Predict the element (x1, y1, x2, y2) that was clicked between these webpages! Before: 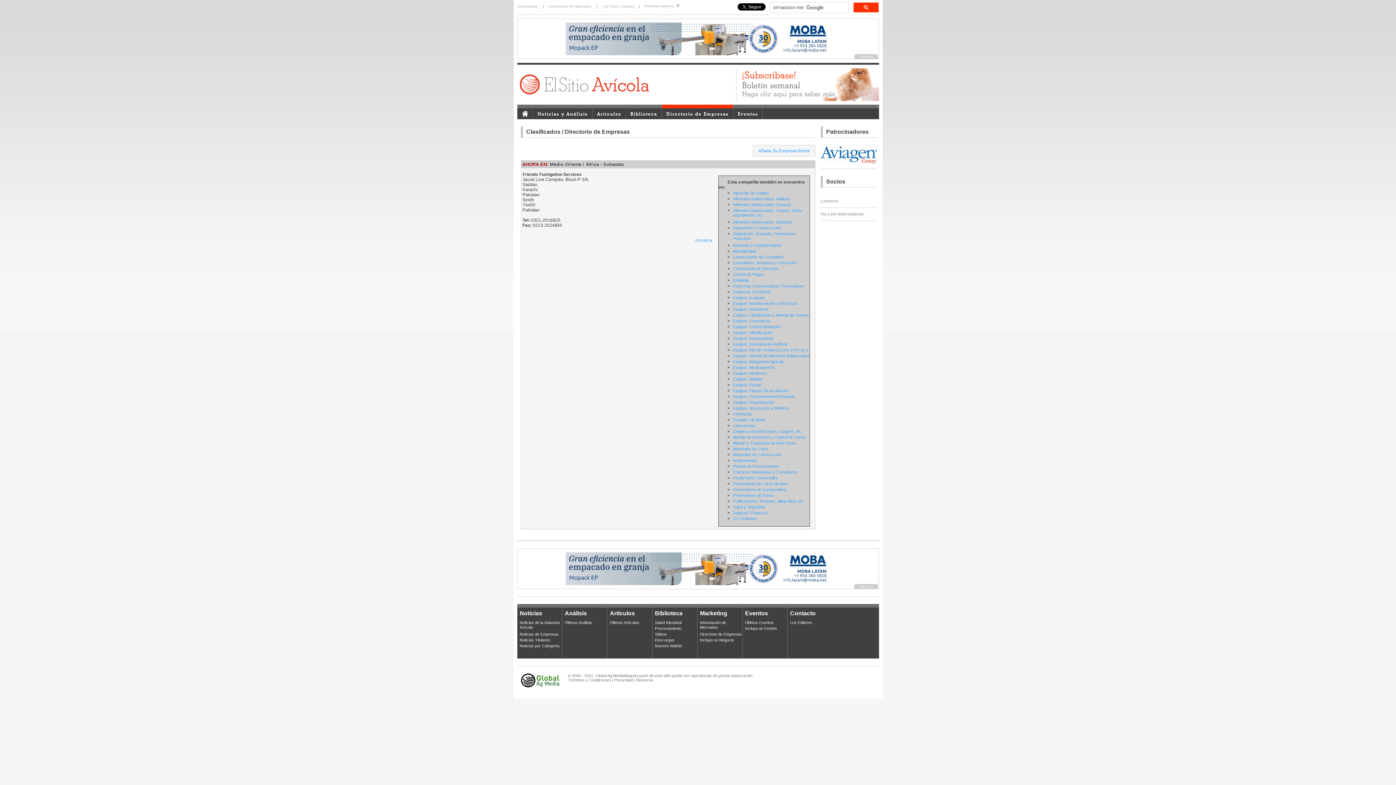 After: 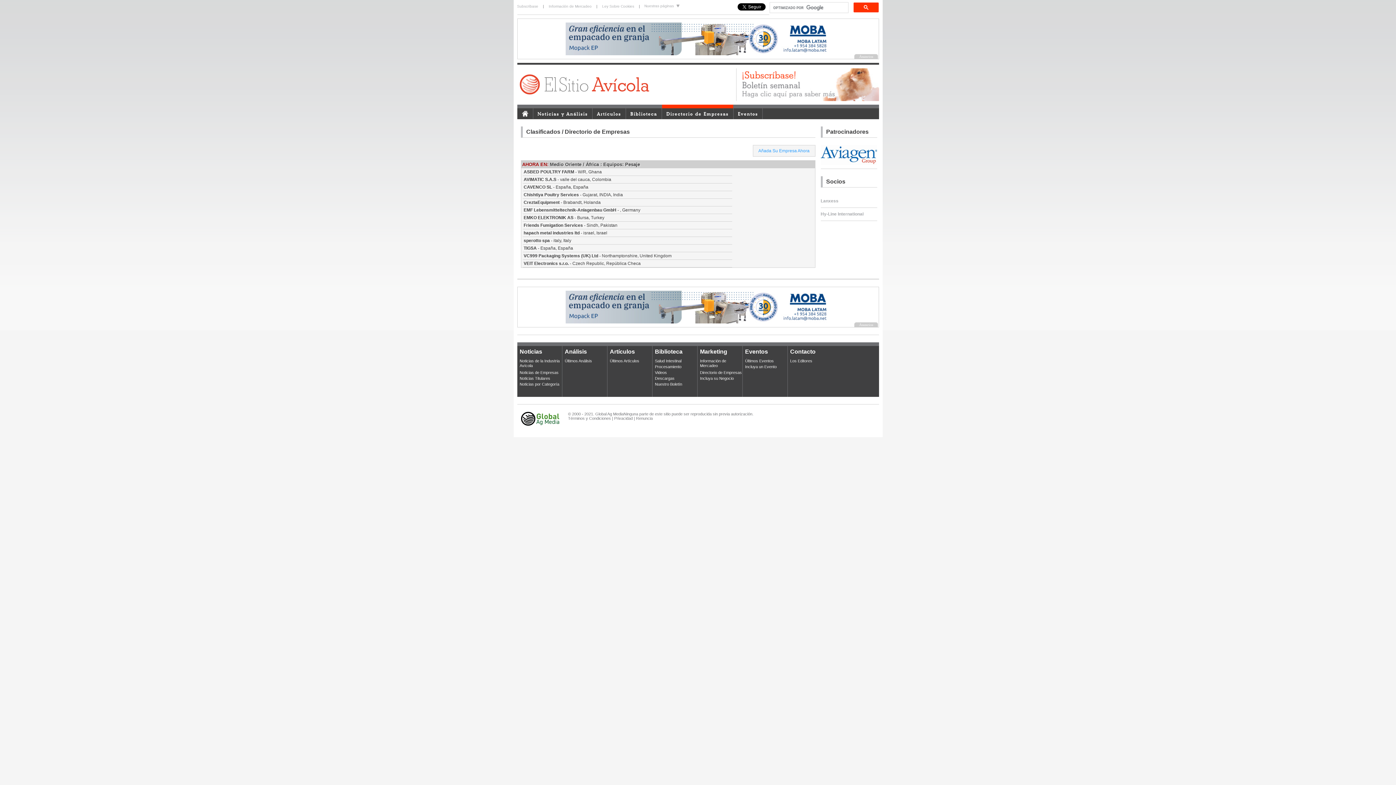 Action: bbox: (733, 382, 761, 387) label: Equipos: Pesaje